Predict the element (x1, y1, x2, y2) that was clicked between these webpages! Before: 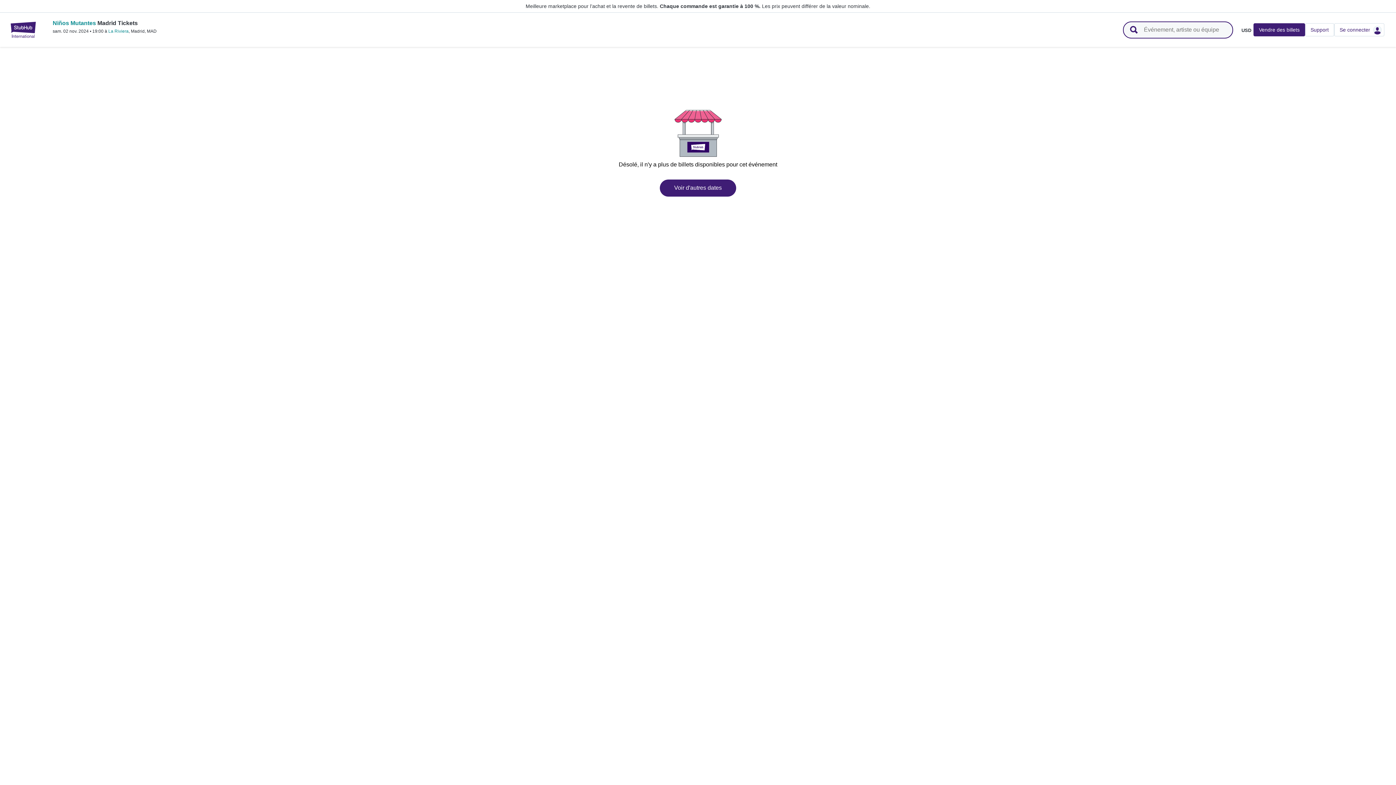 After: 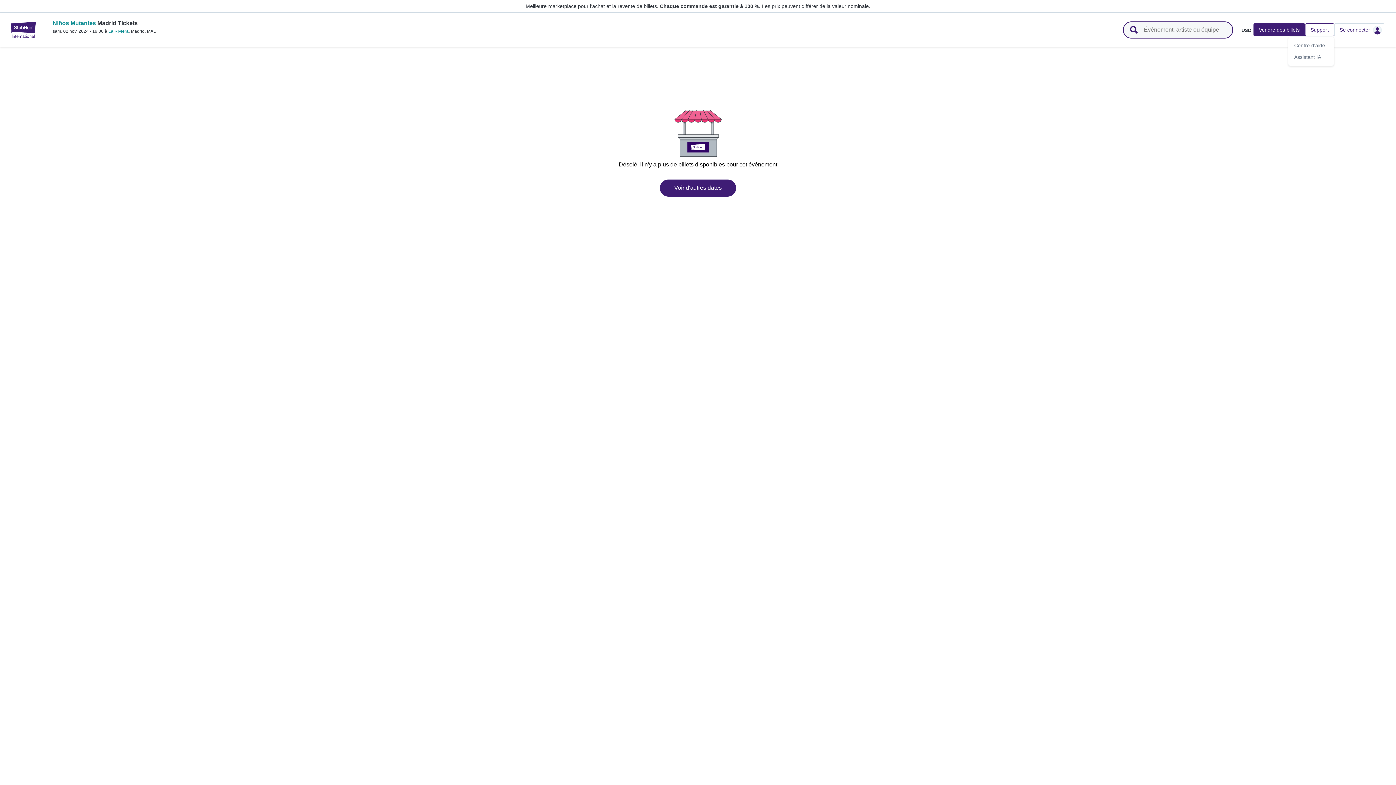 Action: bbox: (1310, 27, 1329, 32) label: Support